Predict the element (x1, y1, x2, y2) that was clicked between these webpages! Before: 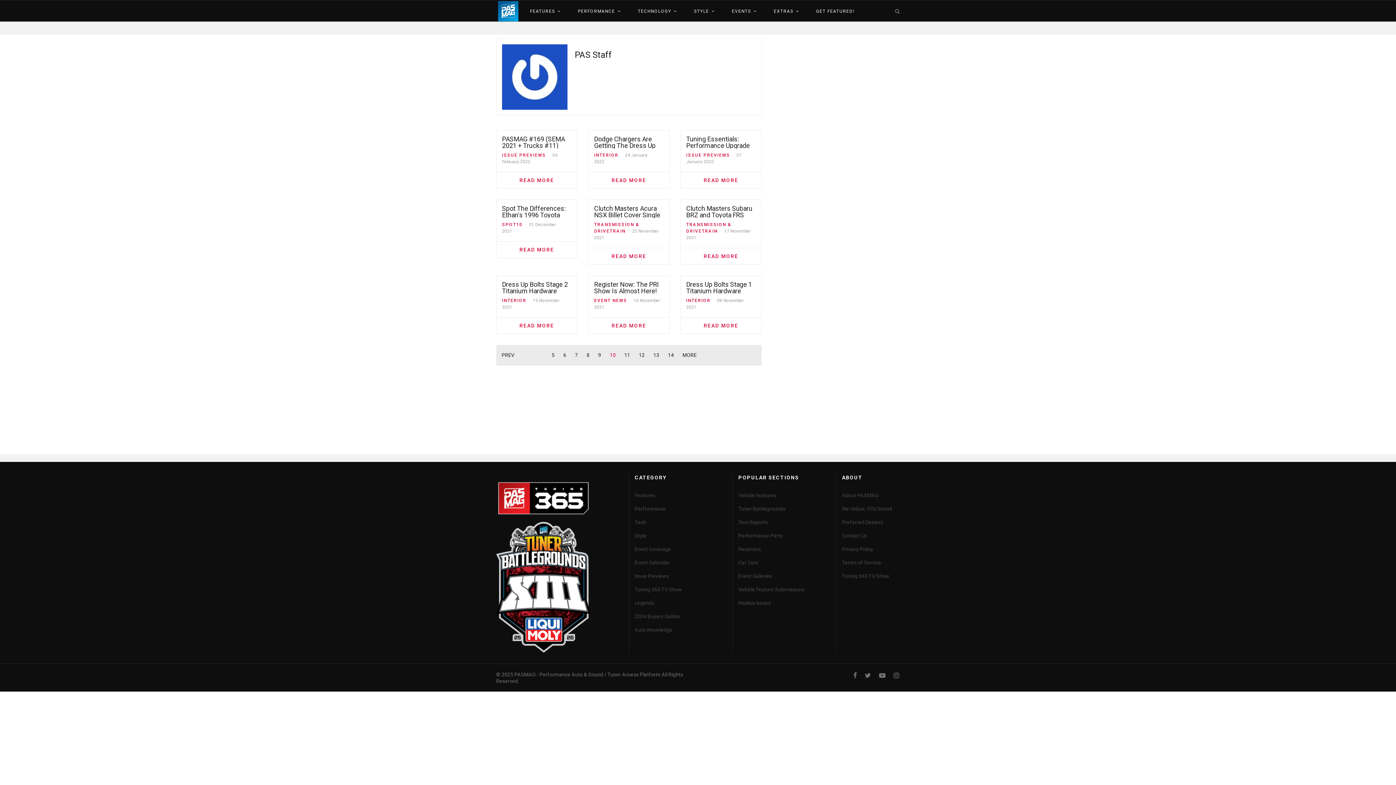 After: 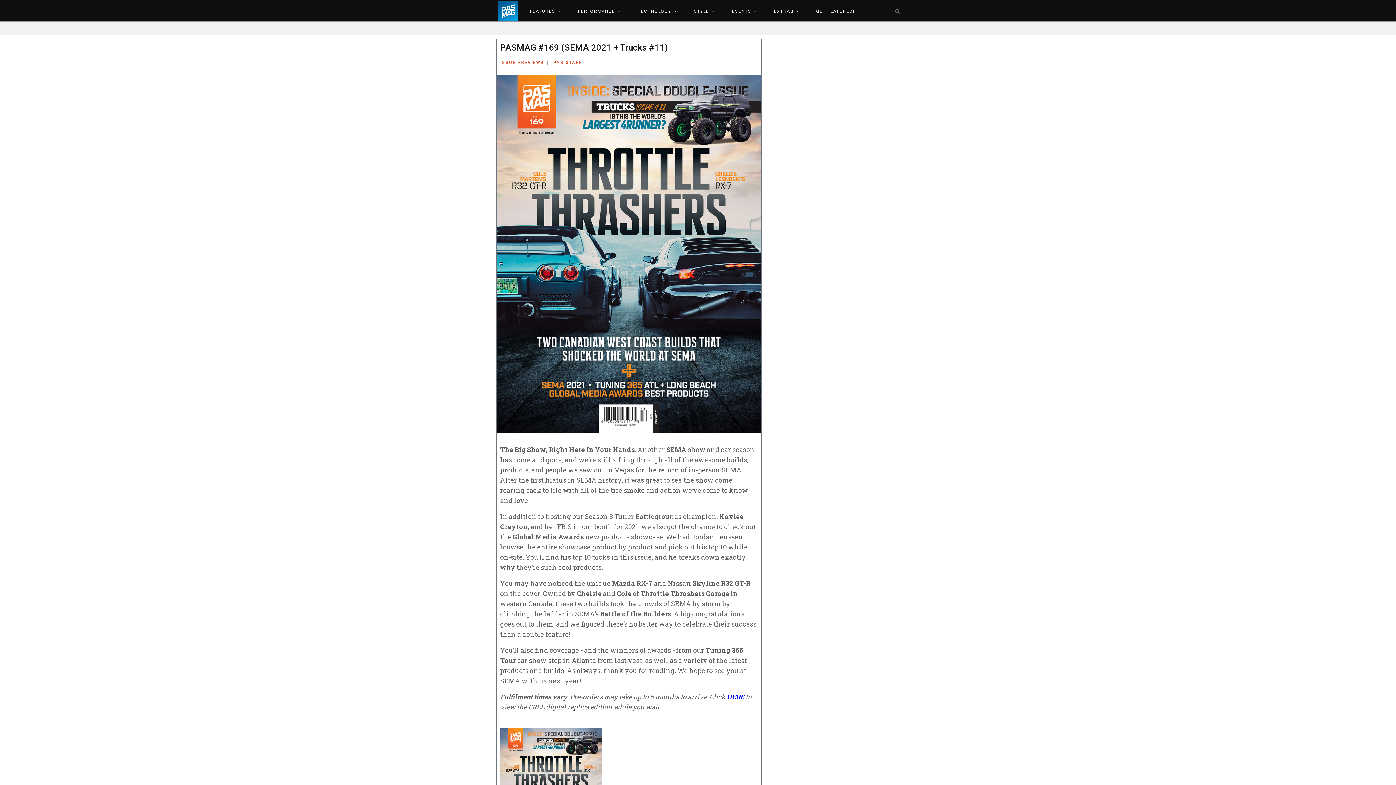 Action: bbox: (502, 136, 571, 148) label: PASMAG #169 (SEMA 2021 + Trucks #11)